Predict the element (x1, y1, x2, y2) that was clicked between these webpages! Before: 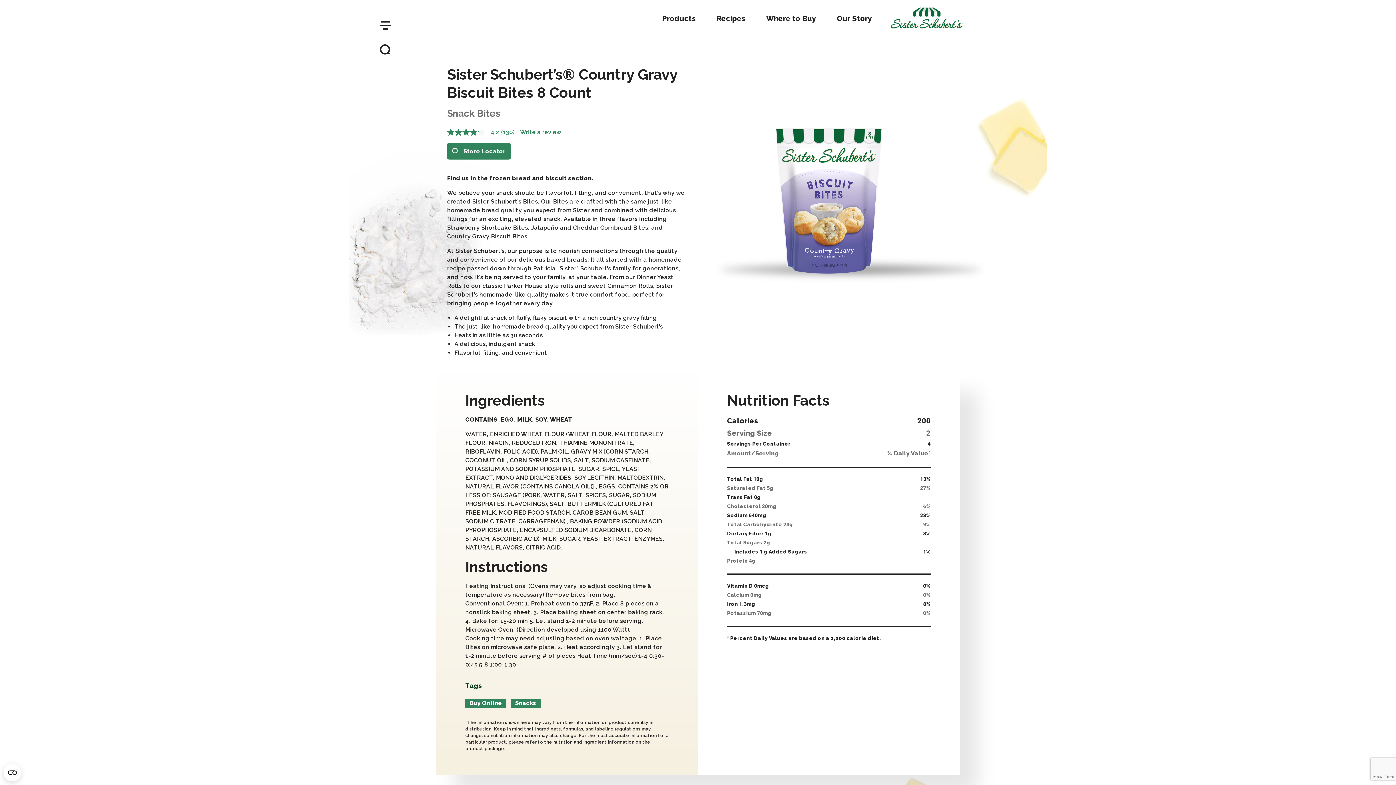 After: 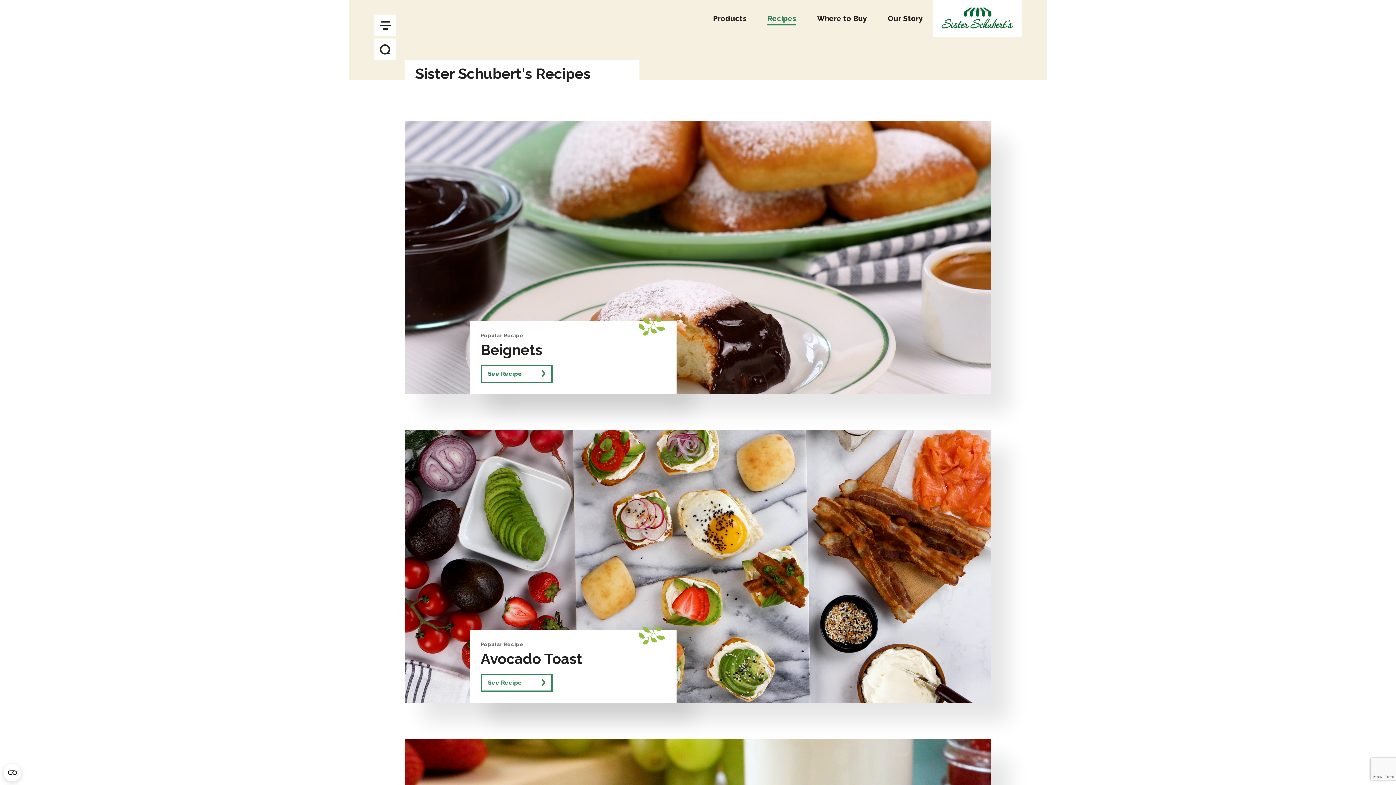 Action: label: Recipes bbox: (716, 14, 745, 22)